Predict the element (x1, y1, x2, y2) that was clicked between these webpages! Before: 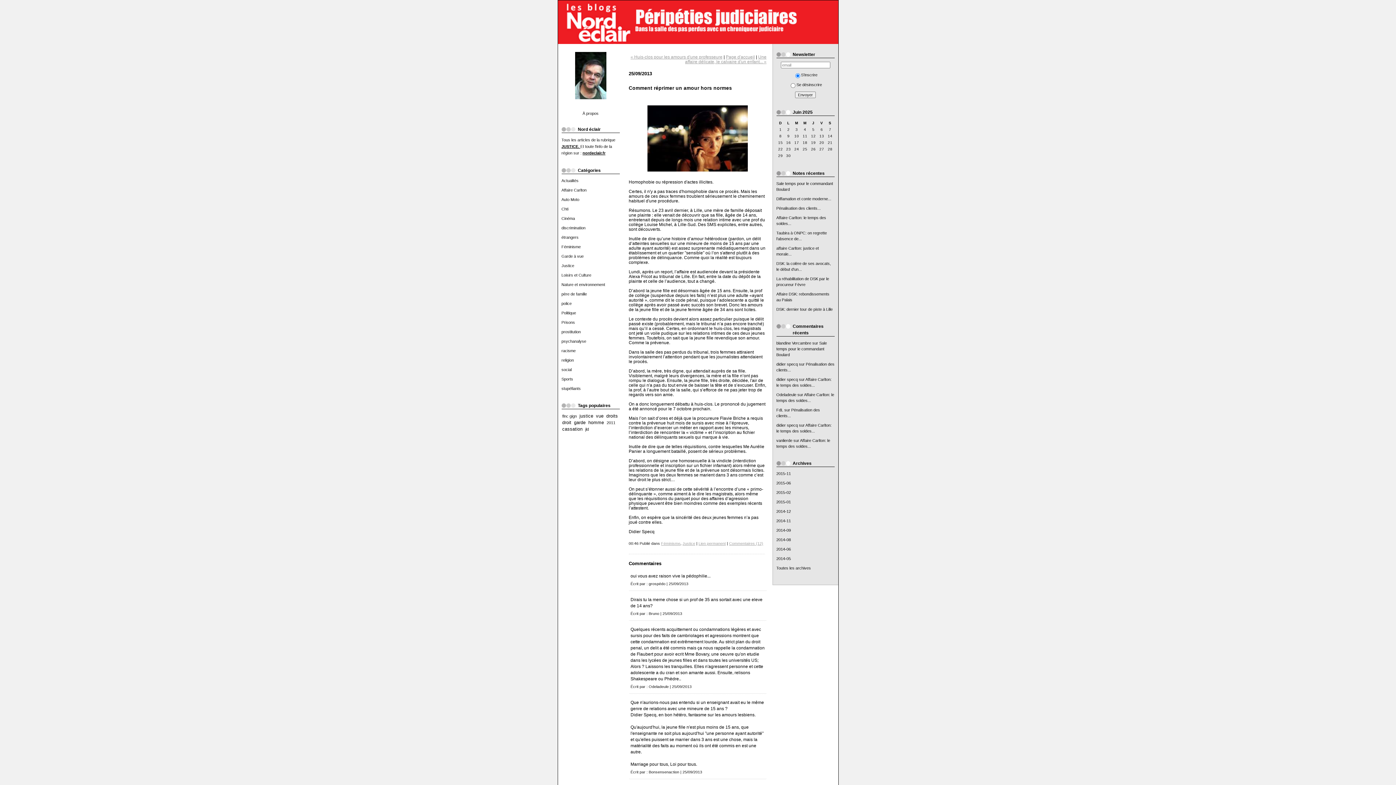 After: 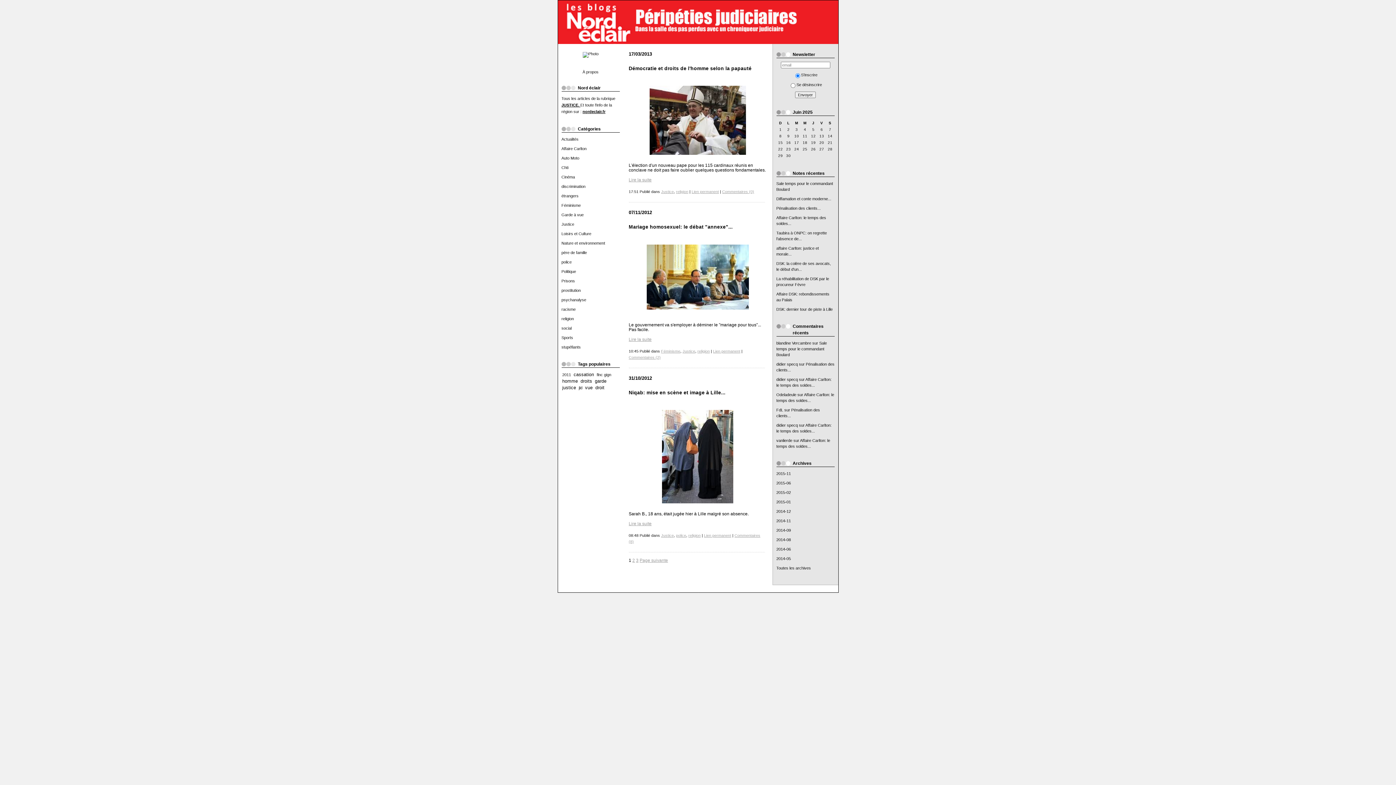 Action: bbox: (561, 358, 574, 362) label: religion